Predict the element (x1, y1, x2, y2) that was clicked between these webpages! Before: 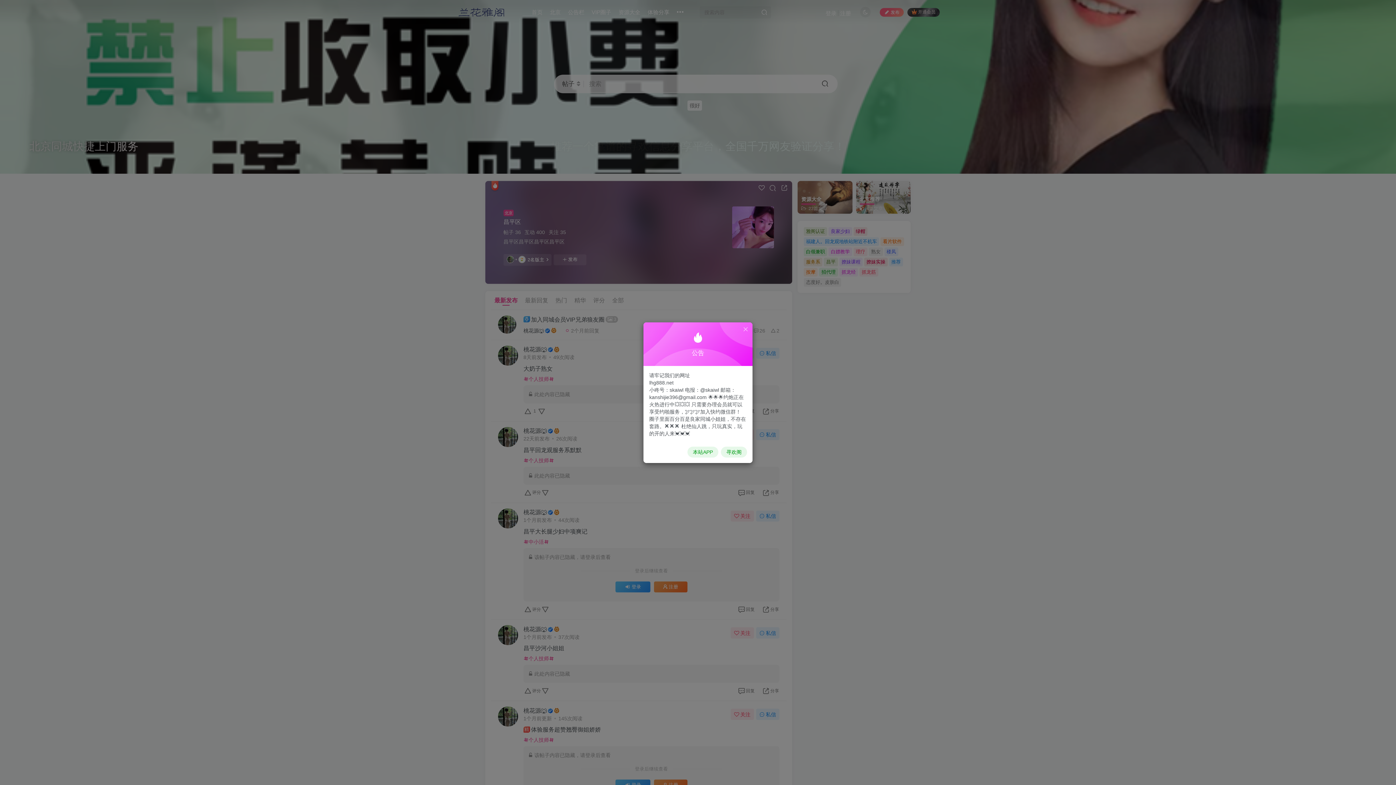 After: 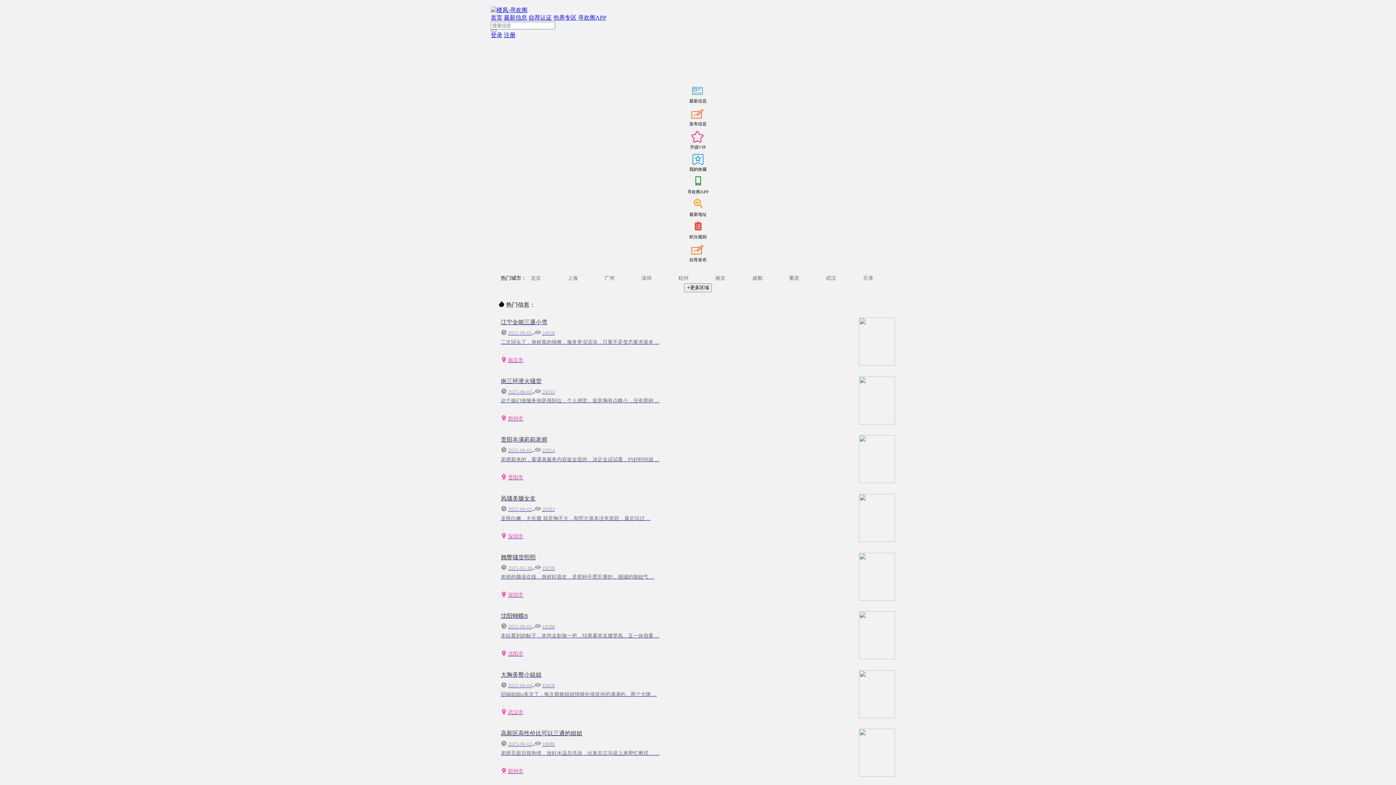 Action: bbox: (721, 446, 747, 457) label: 寻欢阁